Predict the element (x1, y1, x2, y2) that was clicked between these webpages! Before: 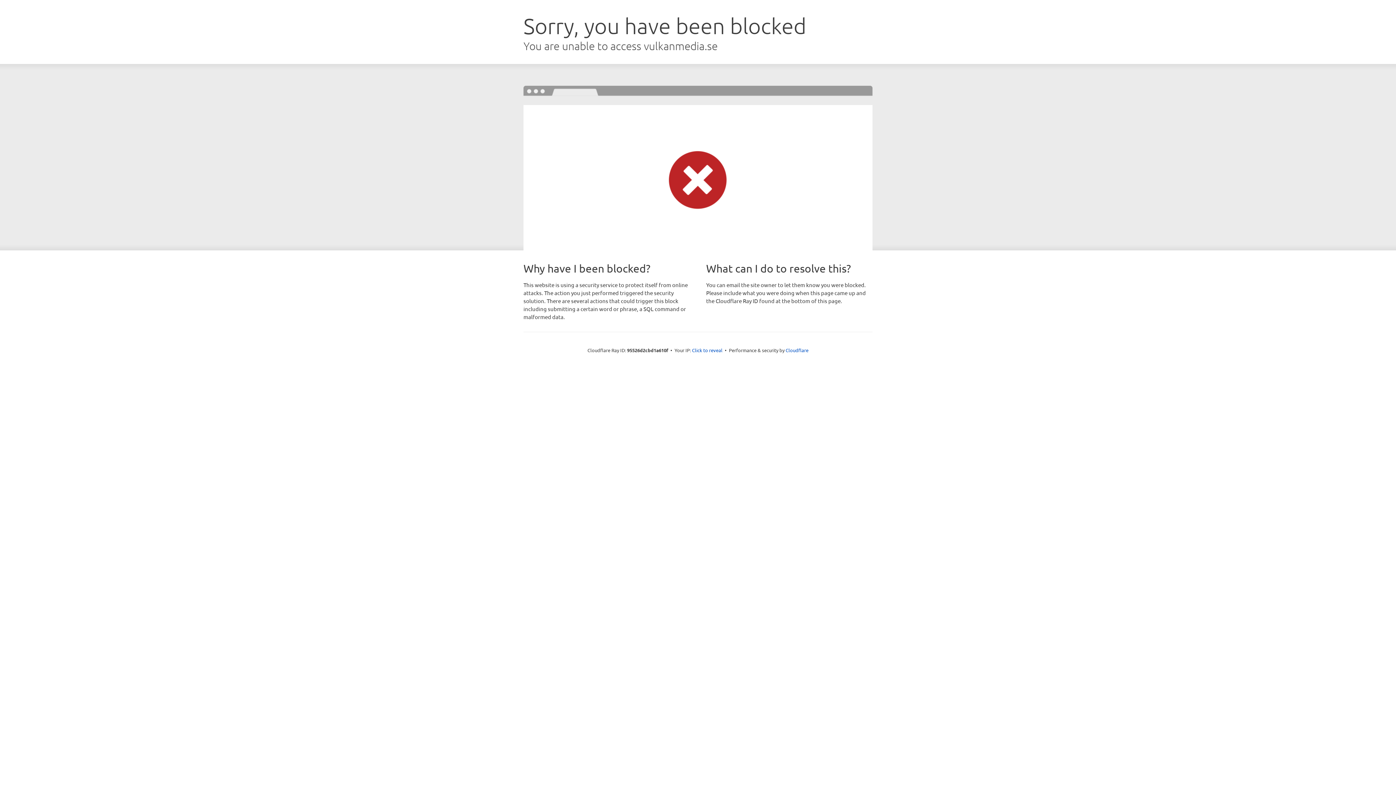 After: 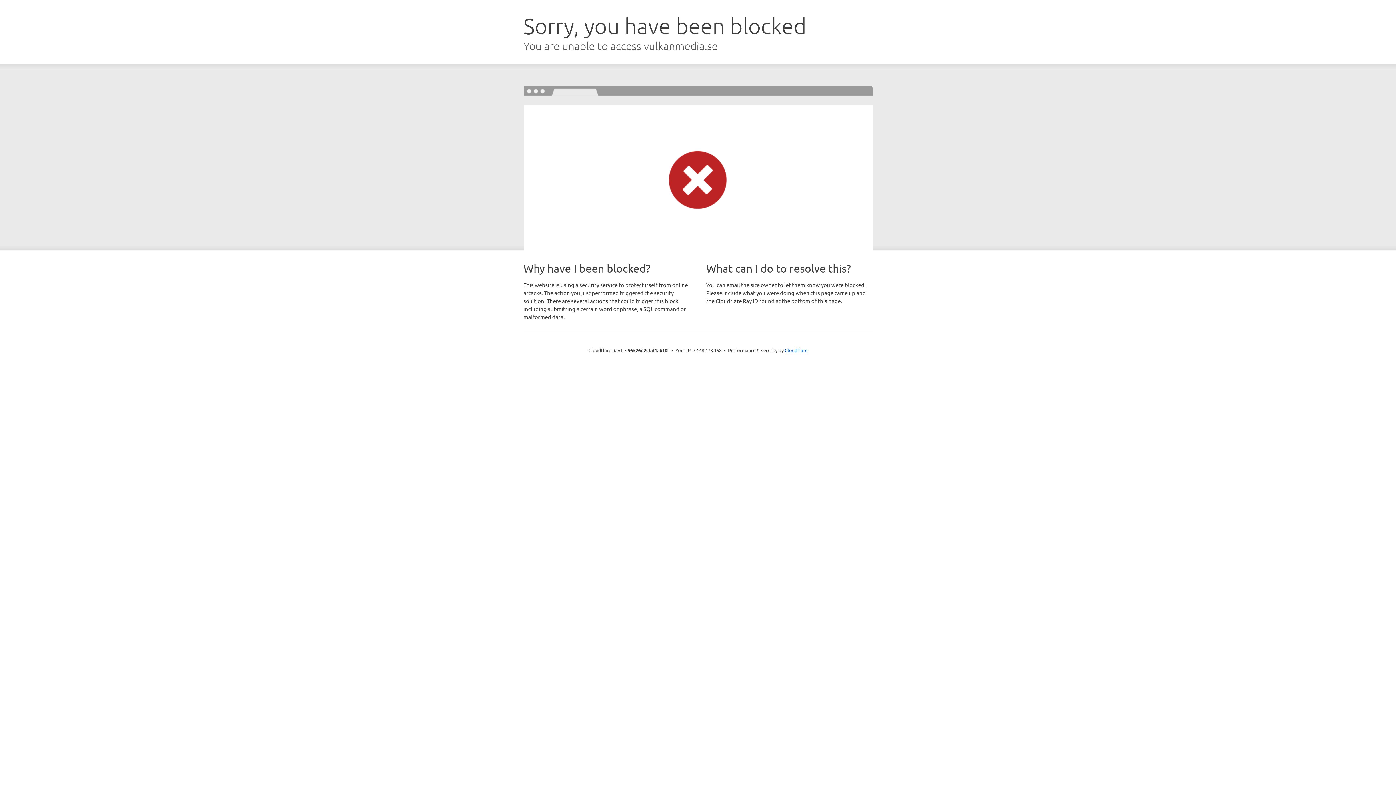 Action: label: Click to reveal bbox: (692, 346, 722, 353)